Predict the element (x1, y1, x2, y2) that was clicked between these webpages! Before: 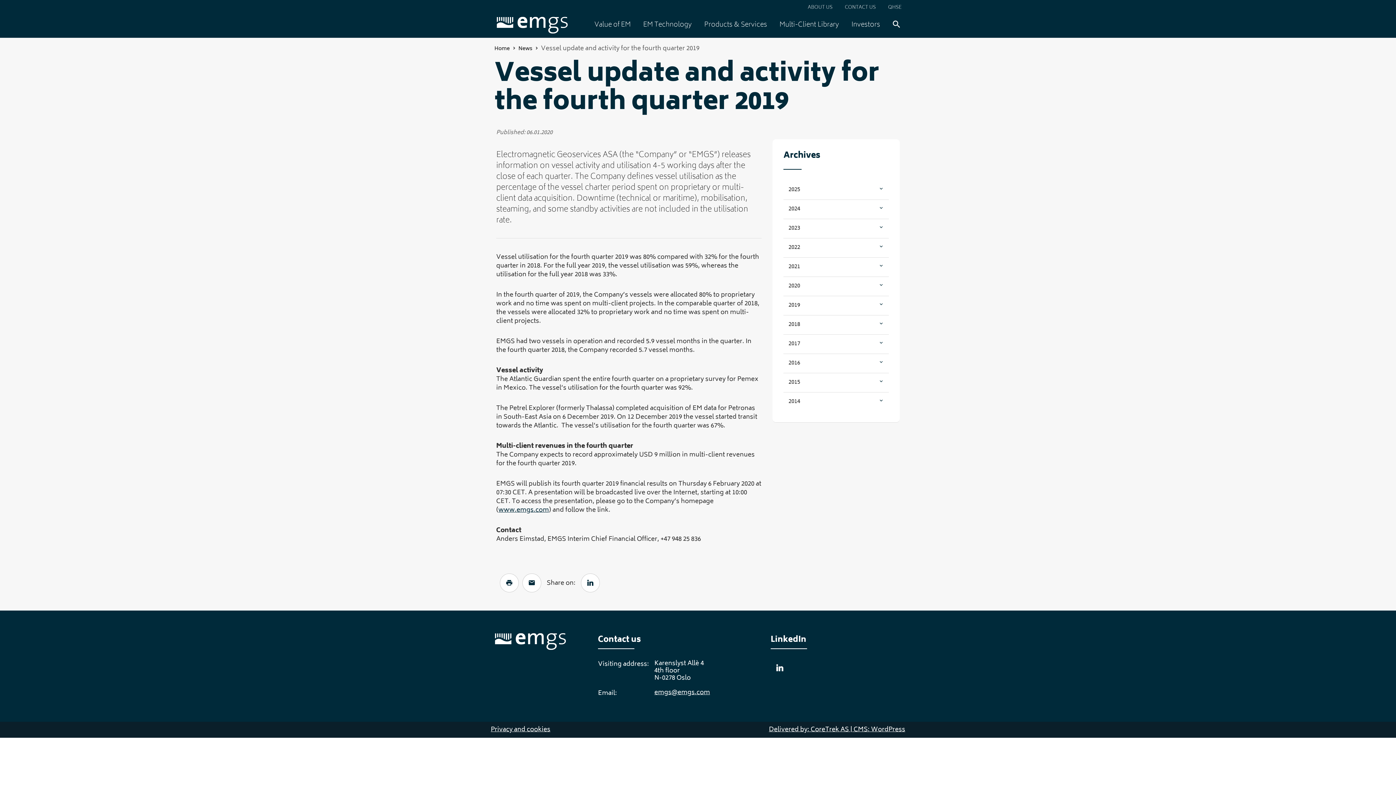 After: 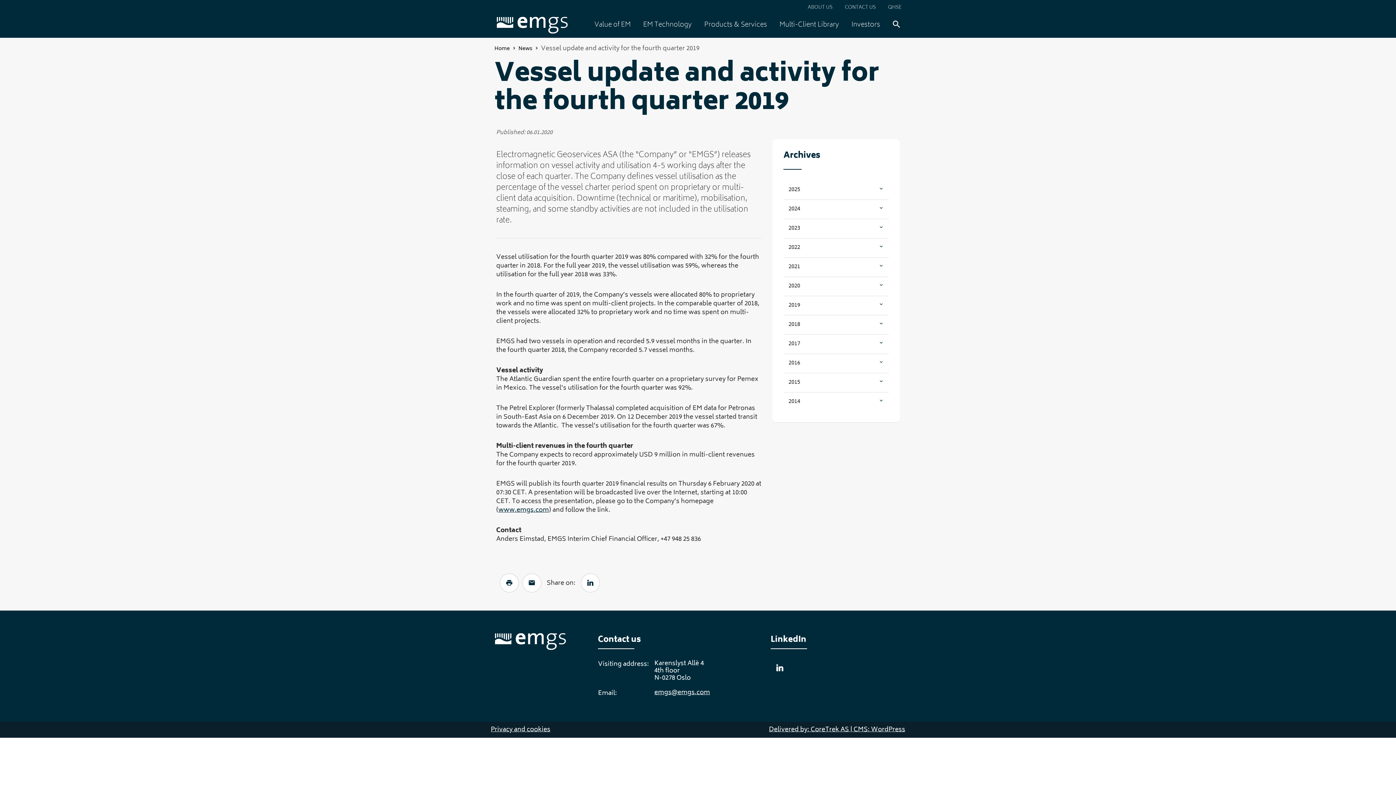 Action: label: Delivered by: CoreTrek AS | CMS: WordPress bbox: (769, 725, 905, 734)